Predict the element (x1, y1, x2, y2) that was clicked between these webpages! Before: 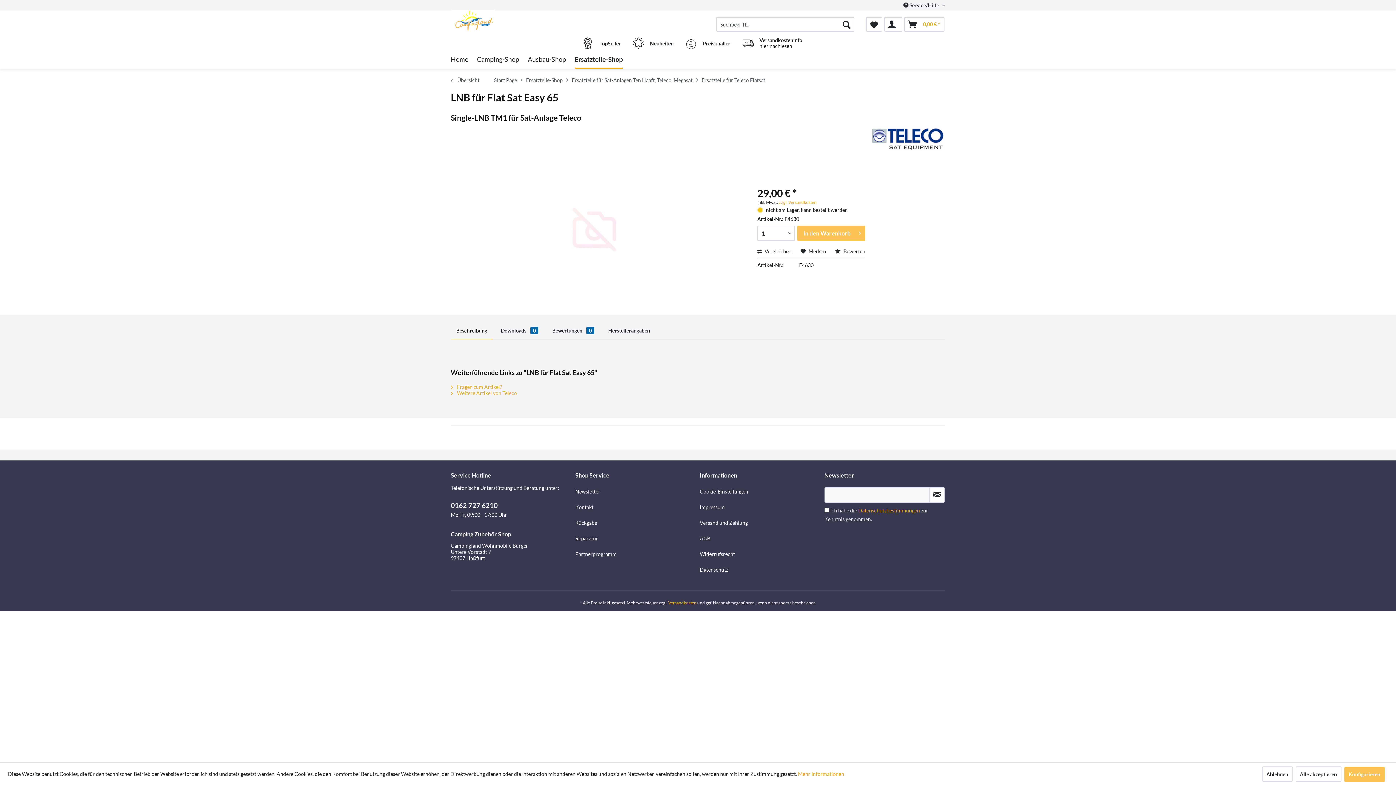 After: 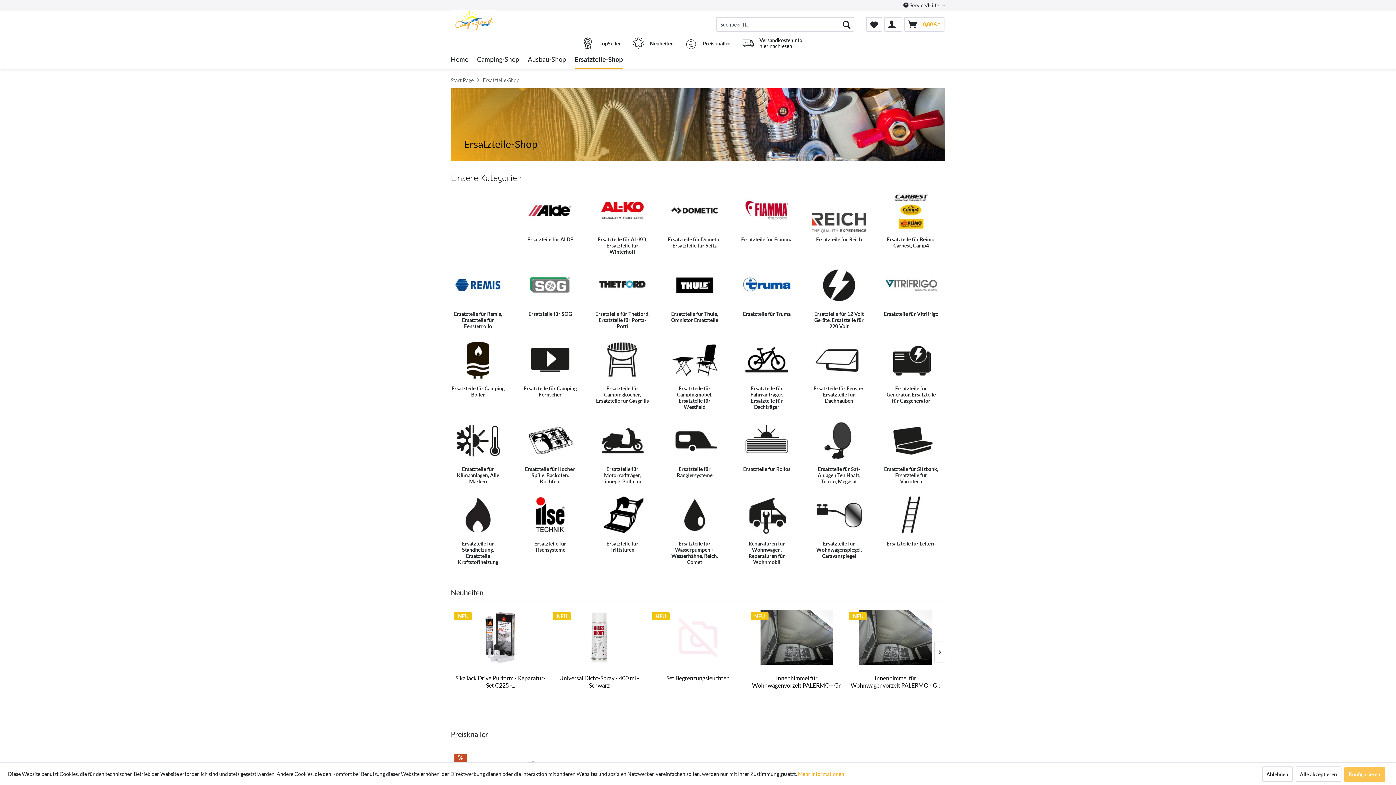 Action: label: Ersatzteile-Shop bbox: (526, 72, 562, 88)